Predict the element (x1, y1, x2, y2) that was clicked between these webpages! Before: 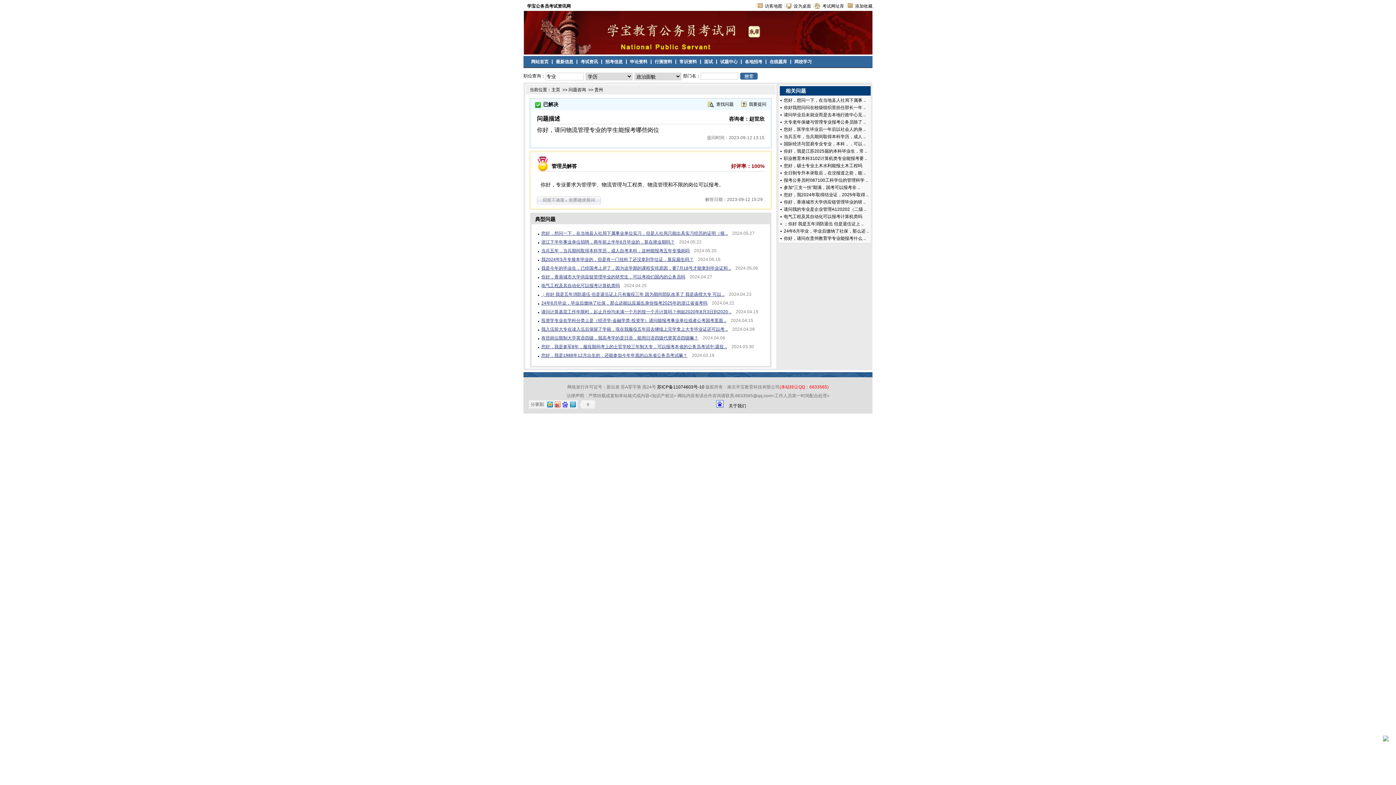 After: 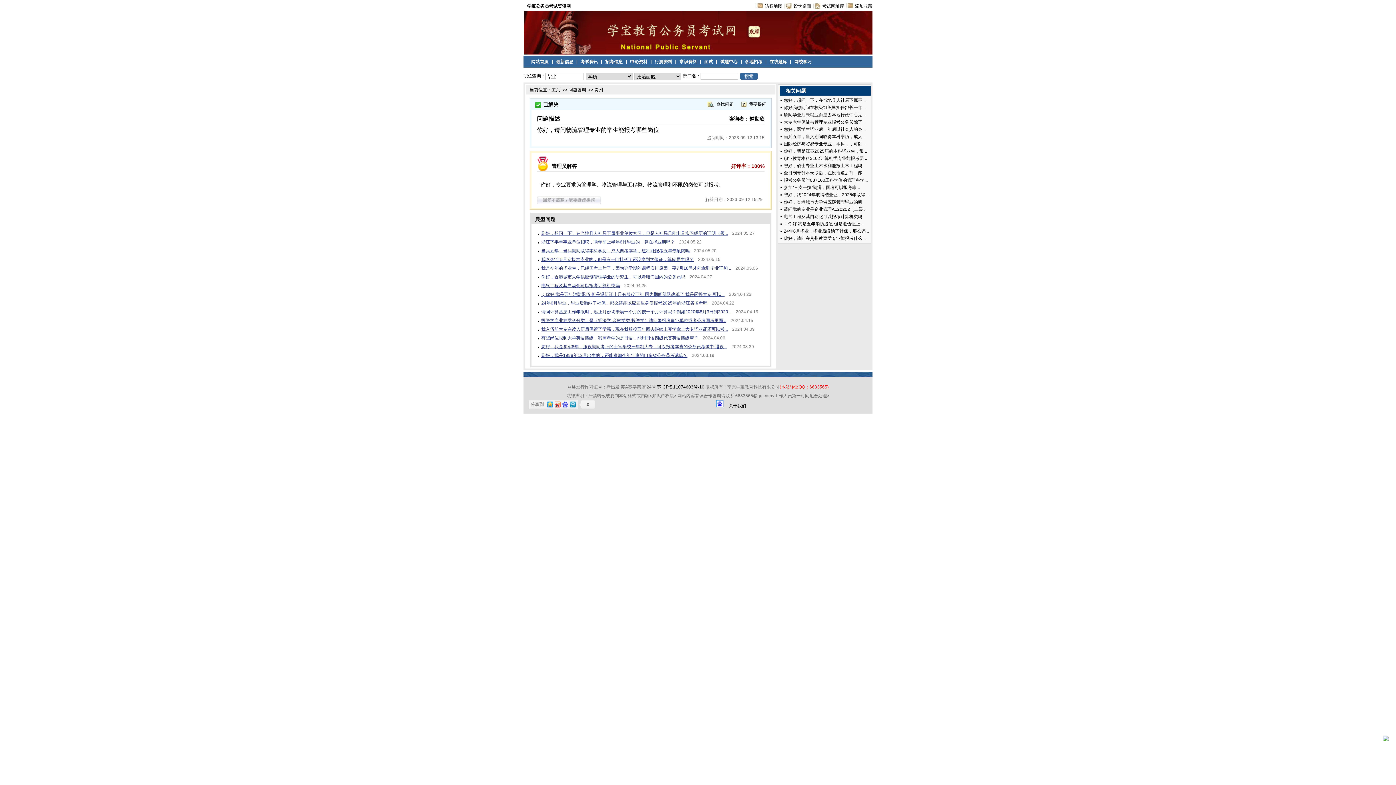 Action: bbox: (541, 326, 728, 332) label: 我入伍前大专在读入伍后保留了学籍，现在我服役五年回去继续上完学拿上大专毕业证还可以考 ..